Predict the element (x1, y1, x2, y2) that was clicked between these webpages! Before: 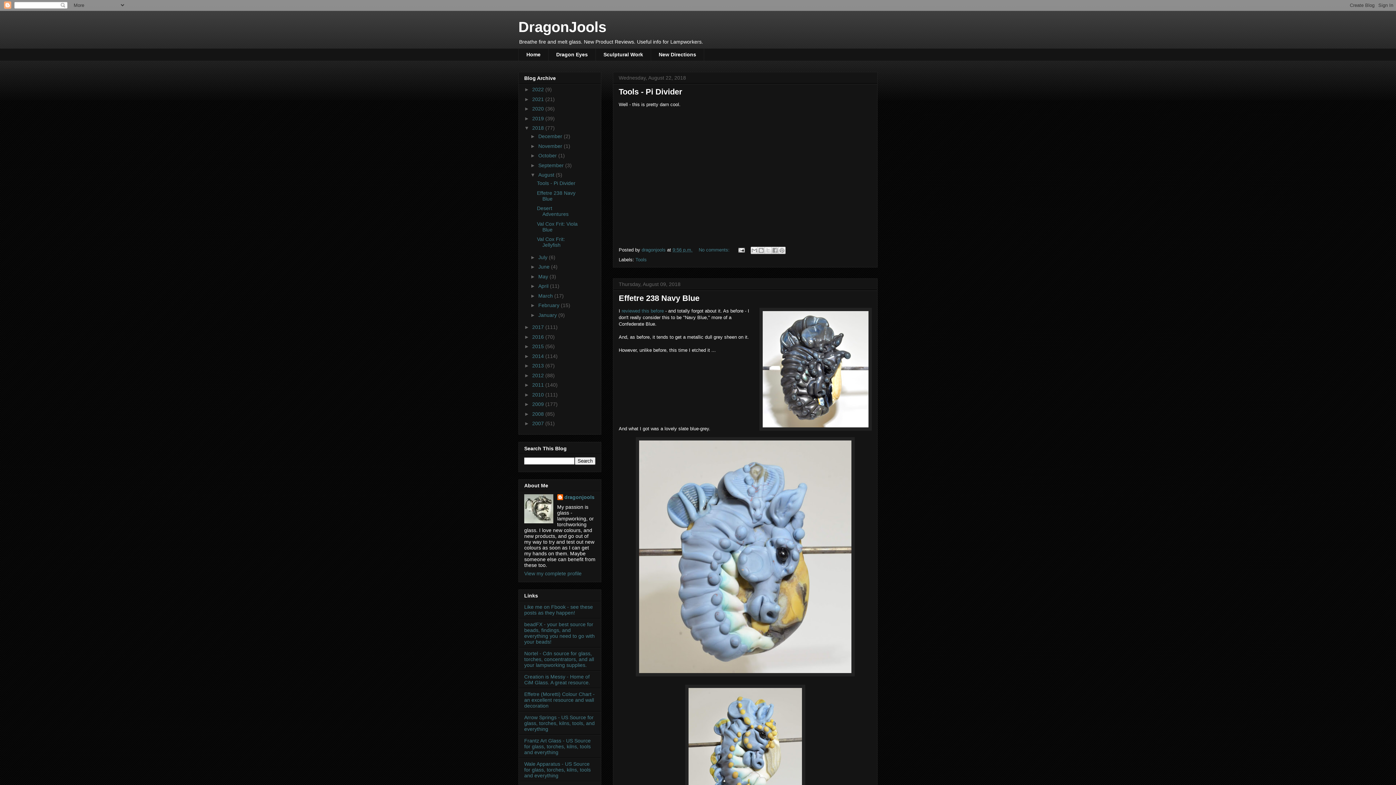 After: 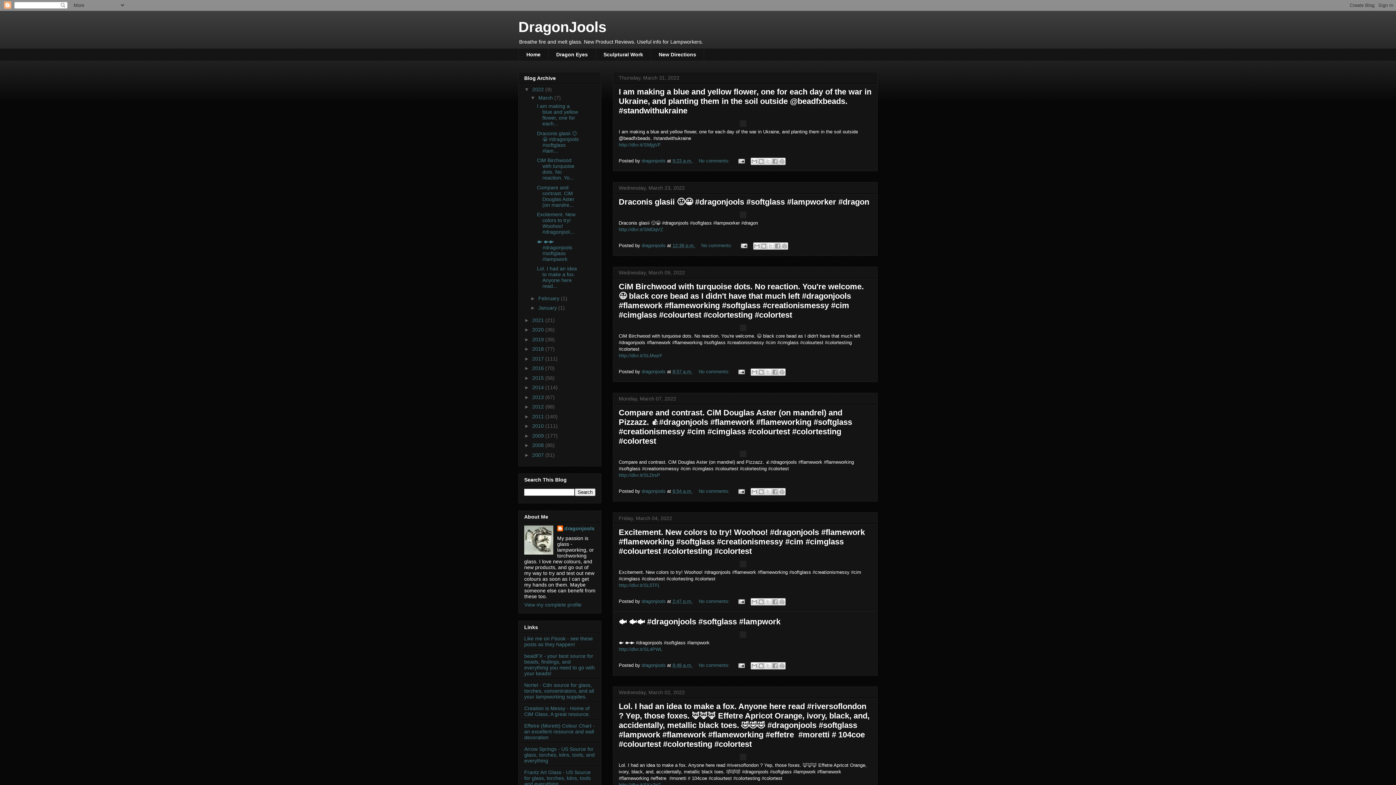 Action: bbox: (532, 86, 545, 92) label: 2022 